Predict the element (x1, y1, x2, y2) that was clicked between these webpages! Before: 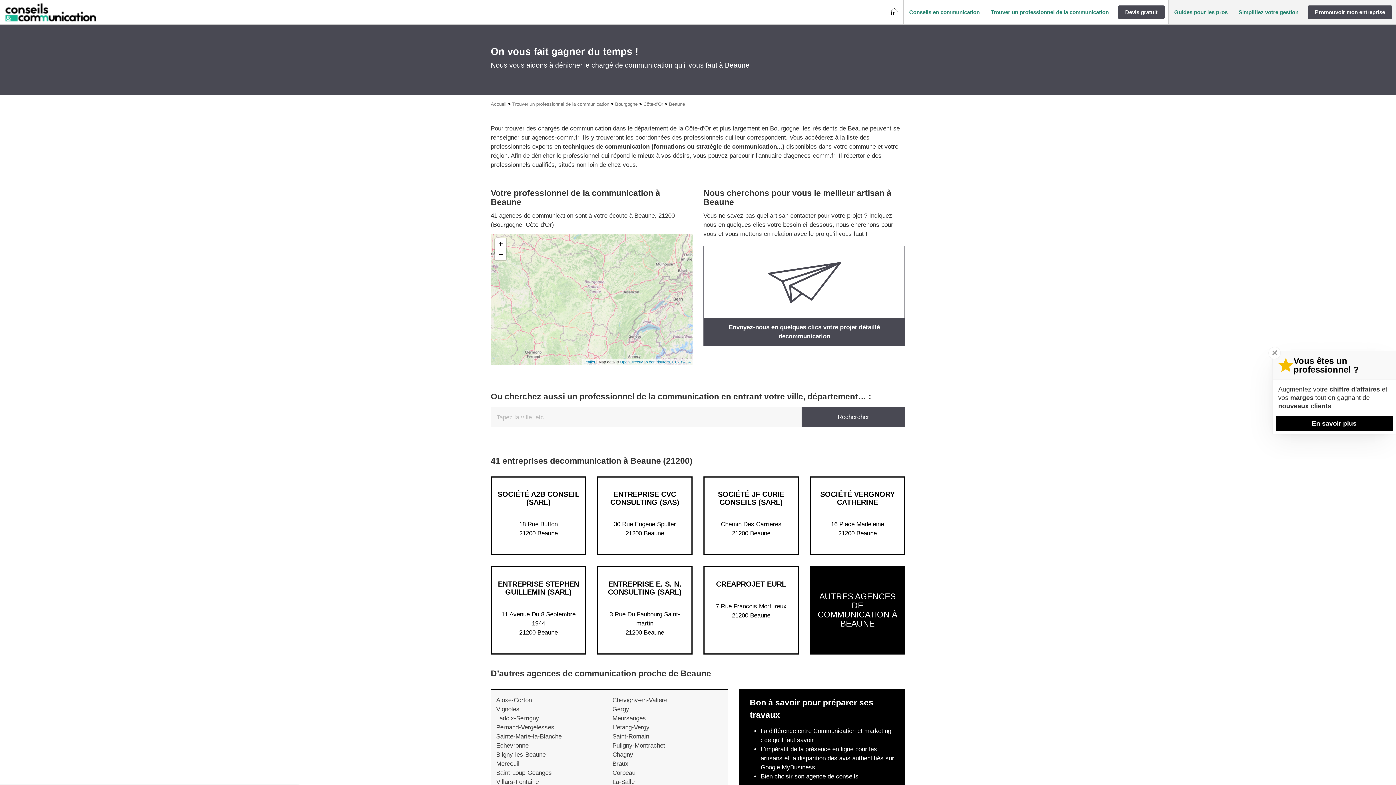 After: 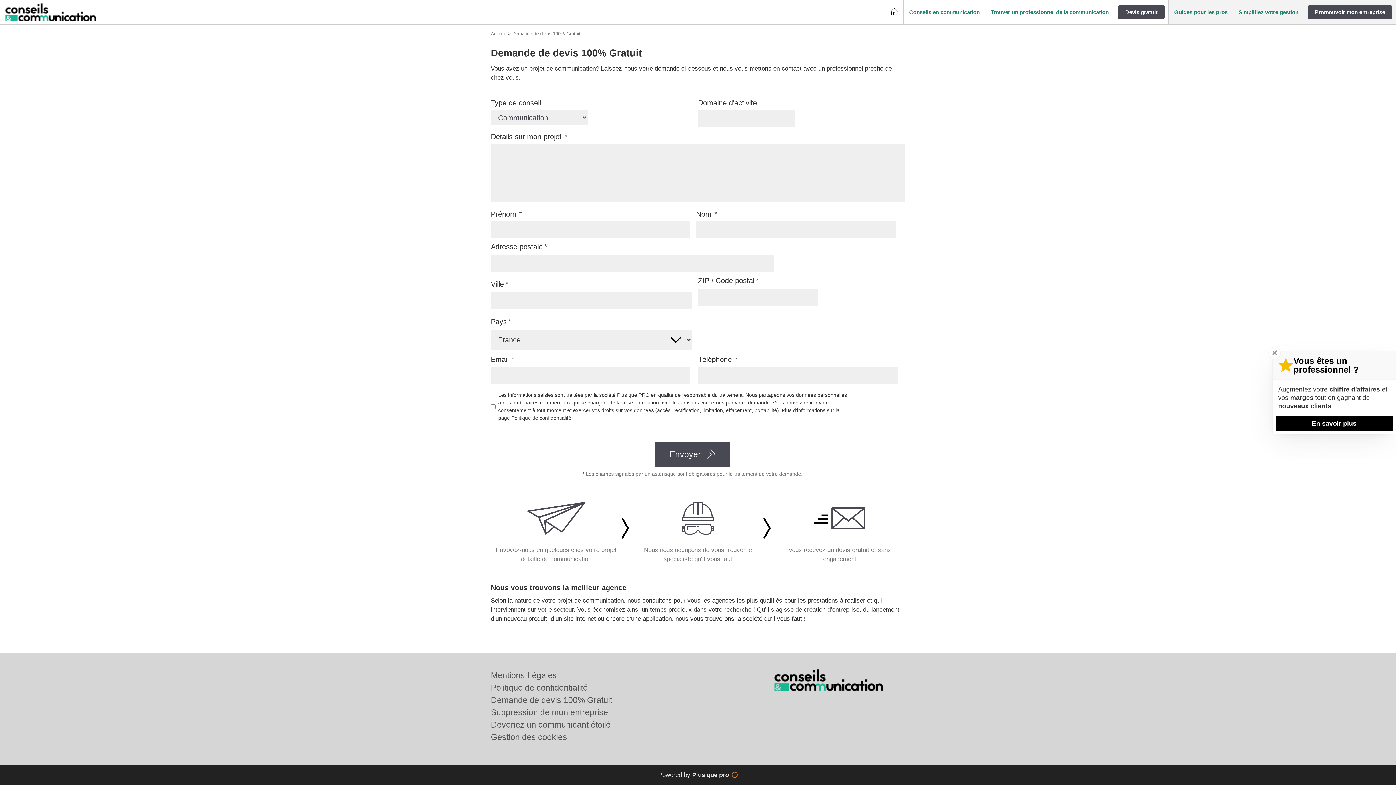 Action: bbox: (1118, 5, 1165, 18) label: Devis gratuit